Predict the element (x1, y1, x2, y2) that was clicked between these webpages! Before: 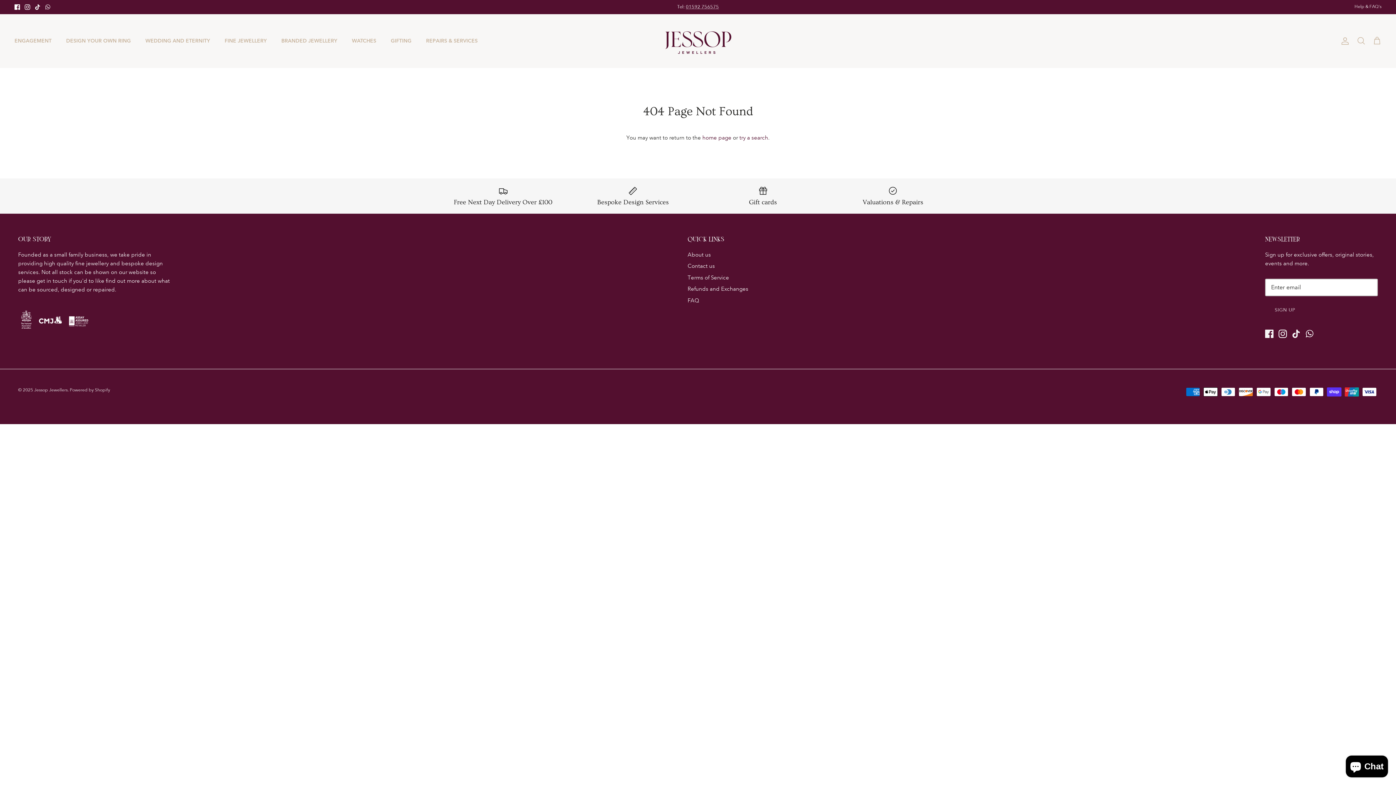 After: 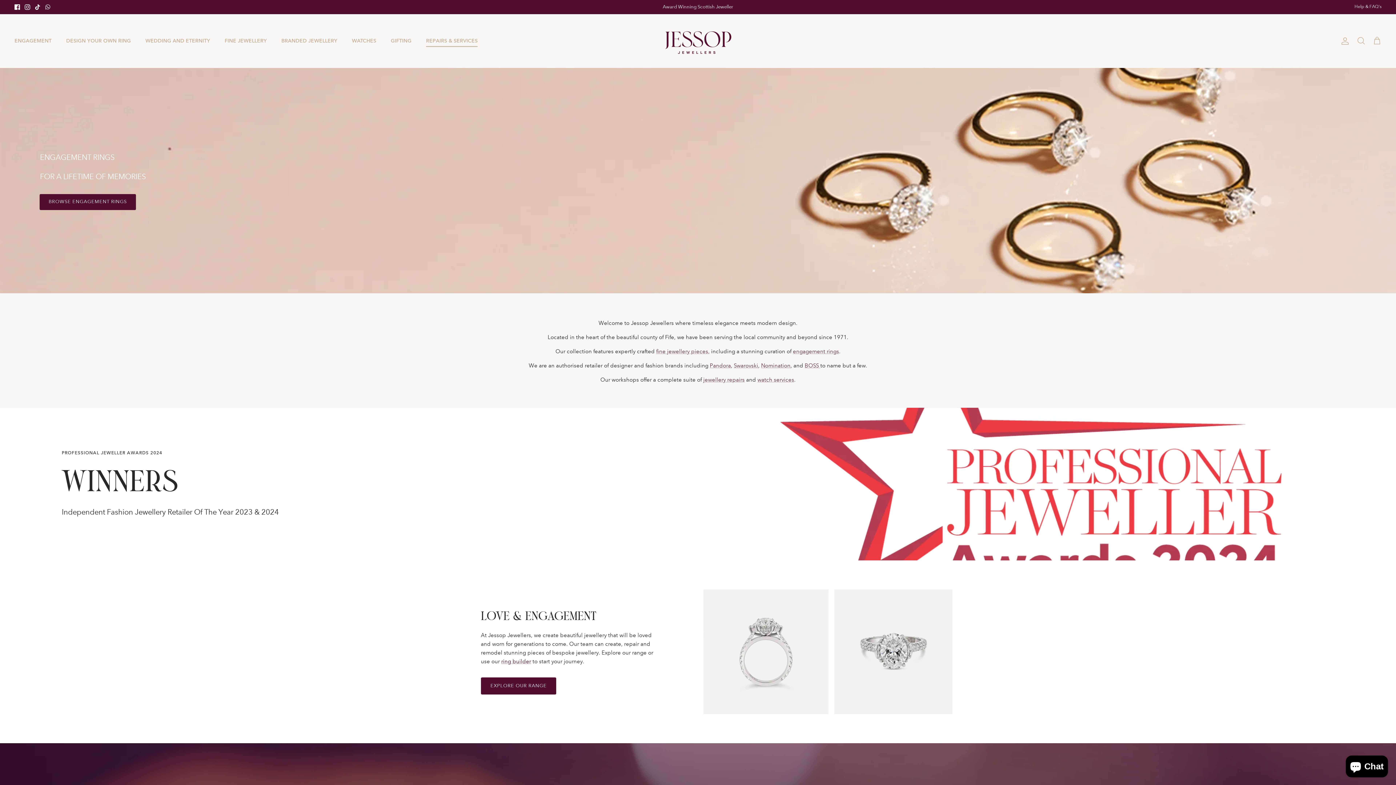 Action: label: Jessop Jewellers bbox: (34, 387, 67, 392)